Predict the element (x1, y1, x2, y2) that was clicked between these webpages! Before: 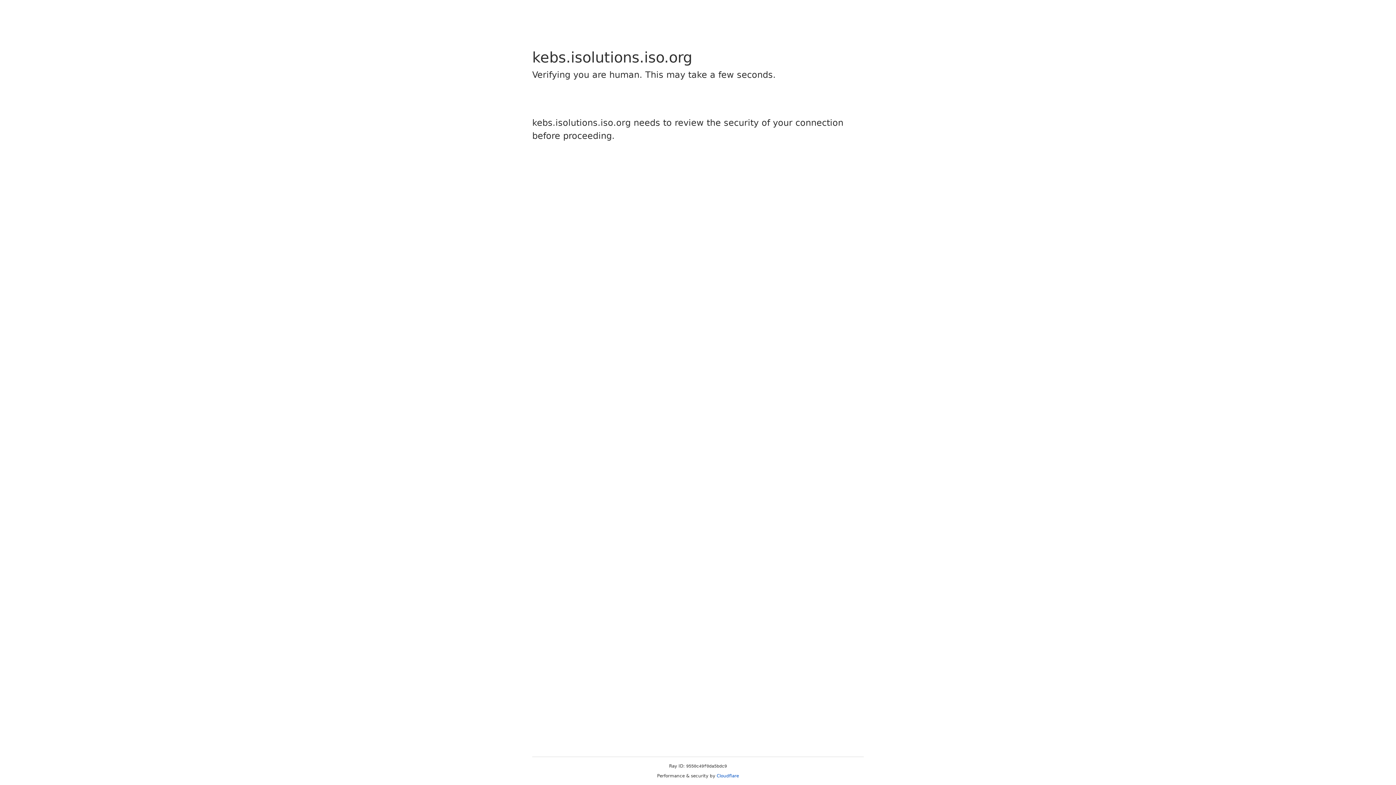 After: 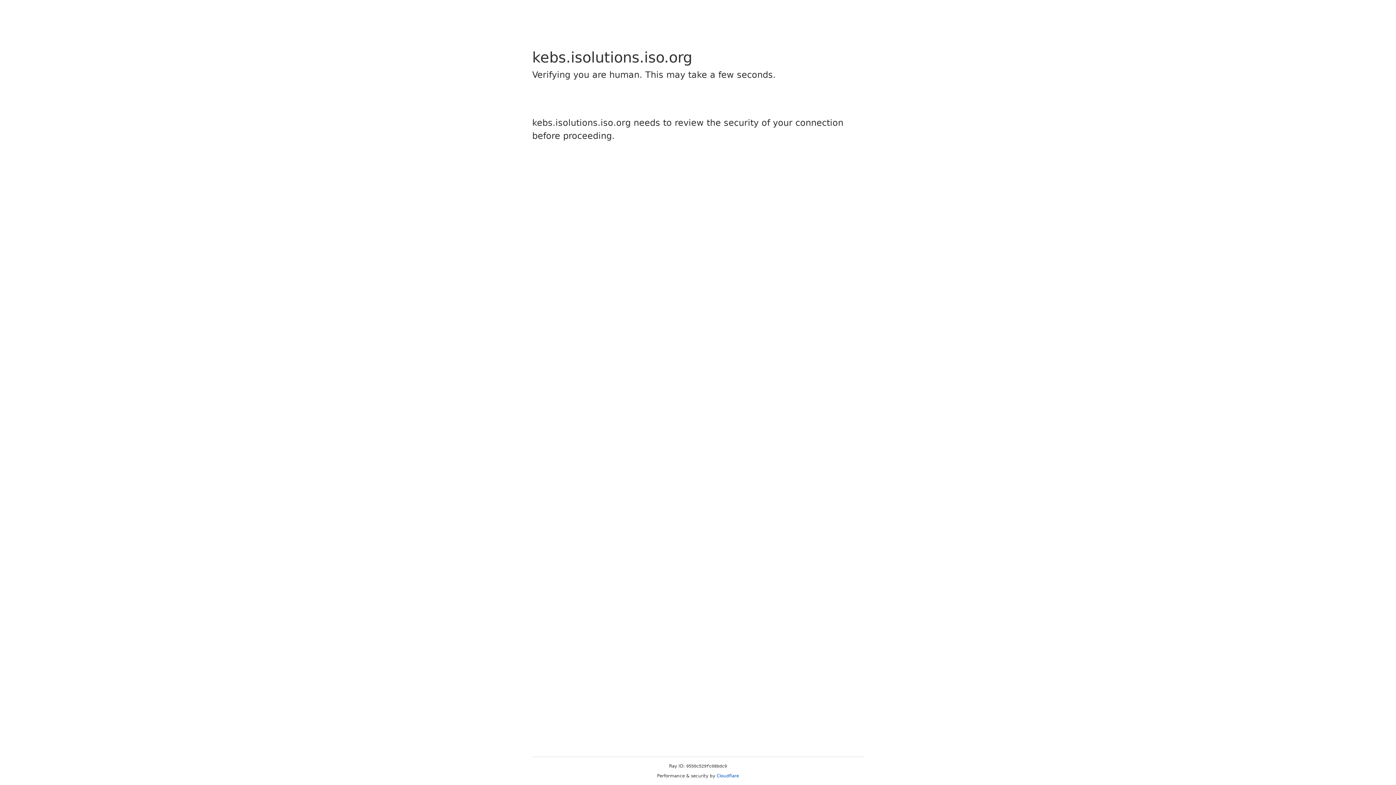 Action: bbox: (716, 773, 739, 778) label: Cloudflare